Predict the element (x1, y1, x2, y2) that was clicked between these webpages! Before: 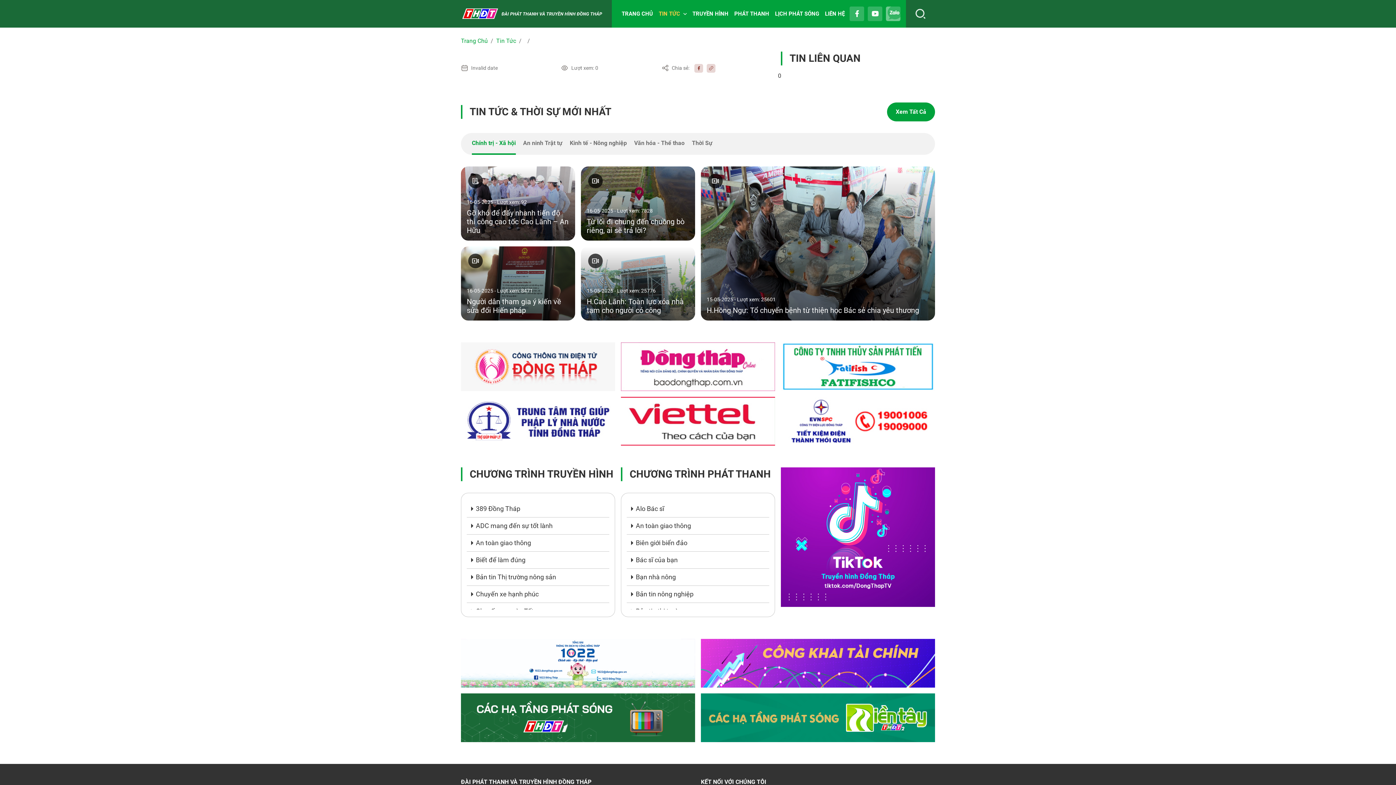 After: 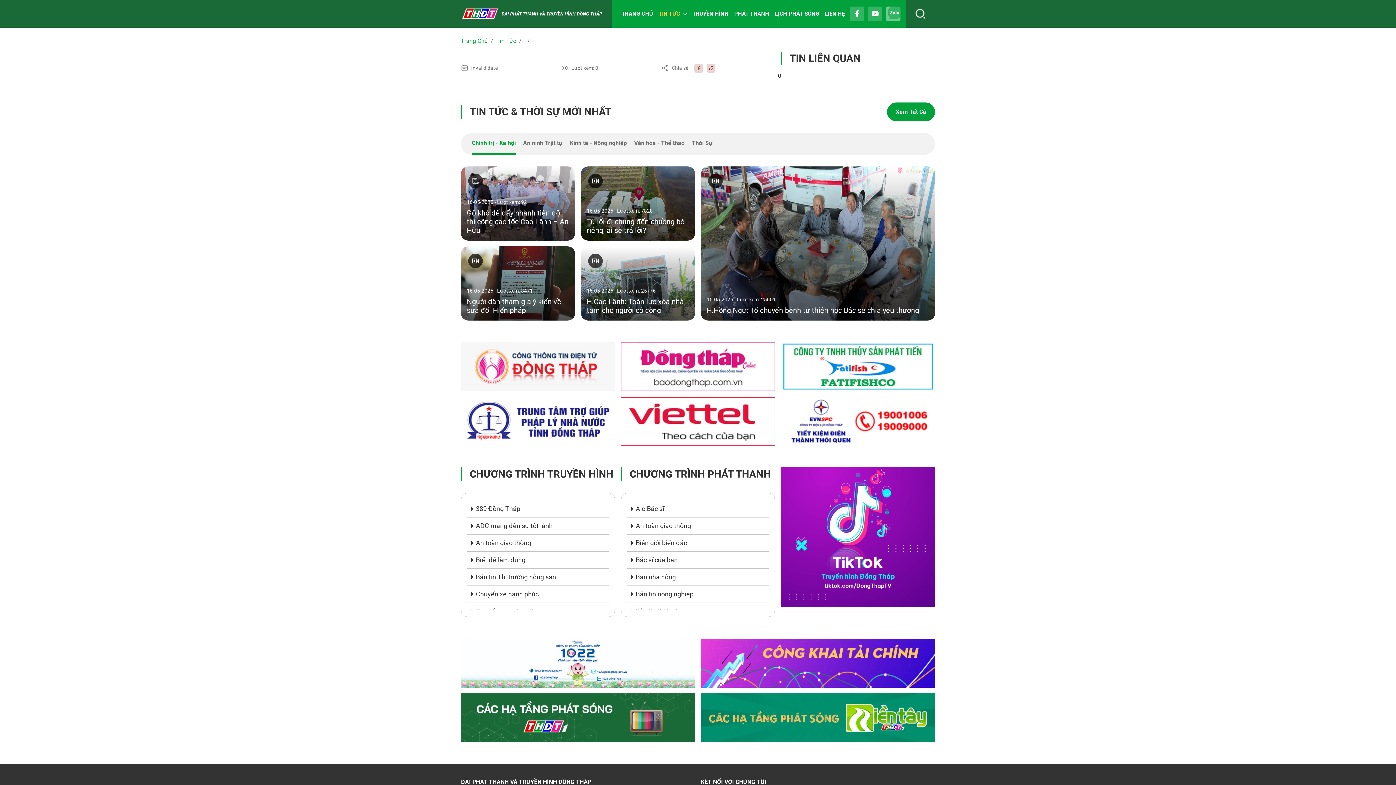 Action: bbox: (703, 65, 715, 70)